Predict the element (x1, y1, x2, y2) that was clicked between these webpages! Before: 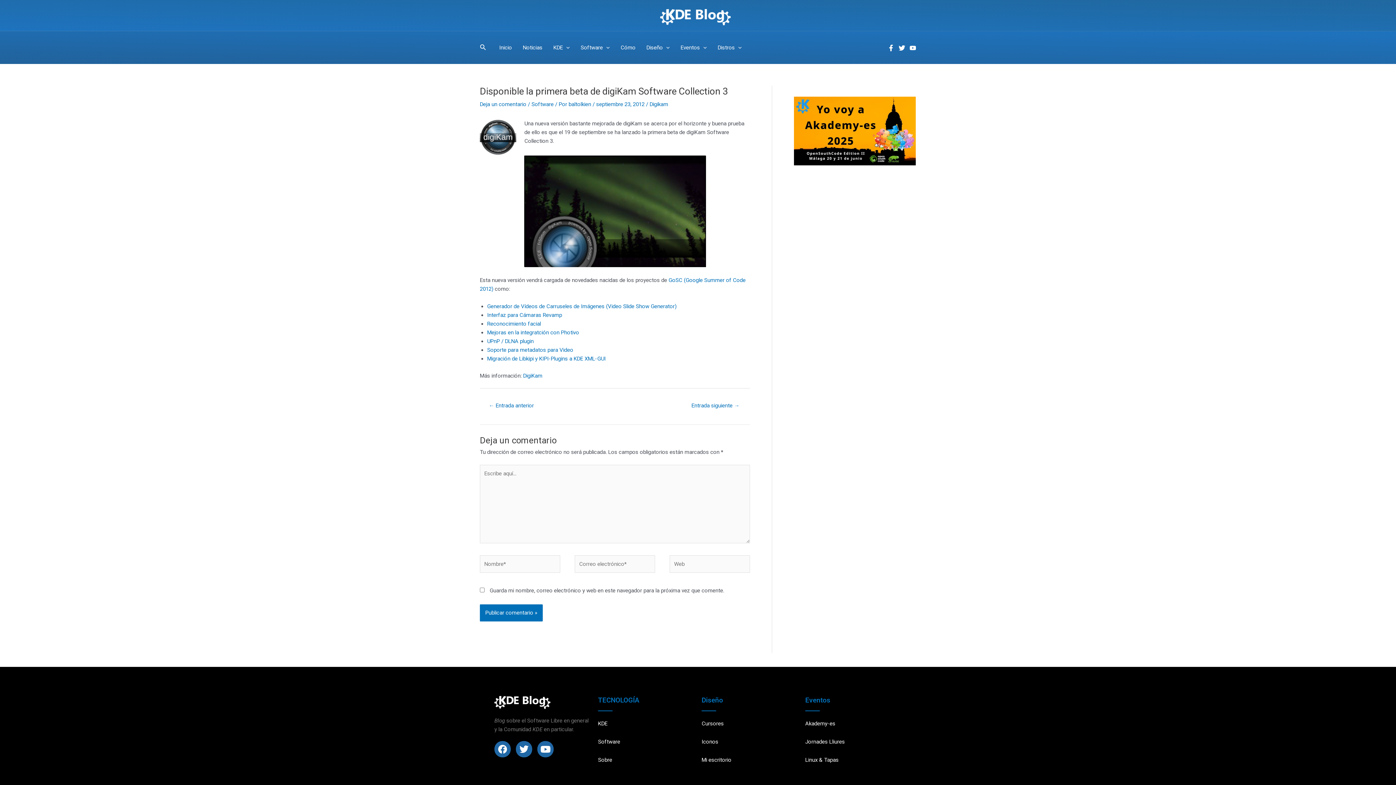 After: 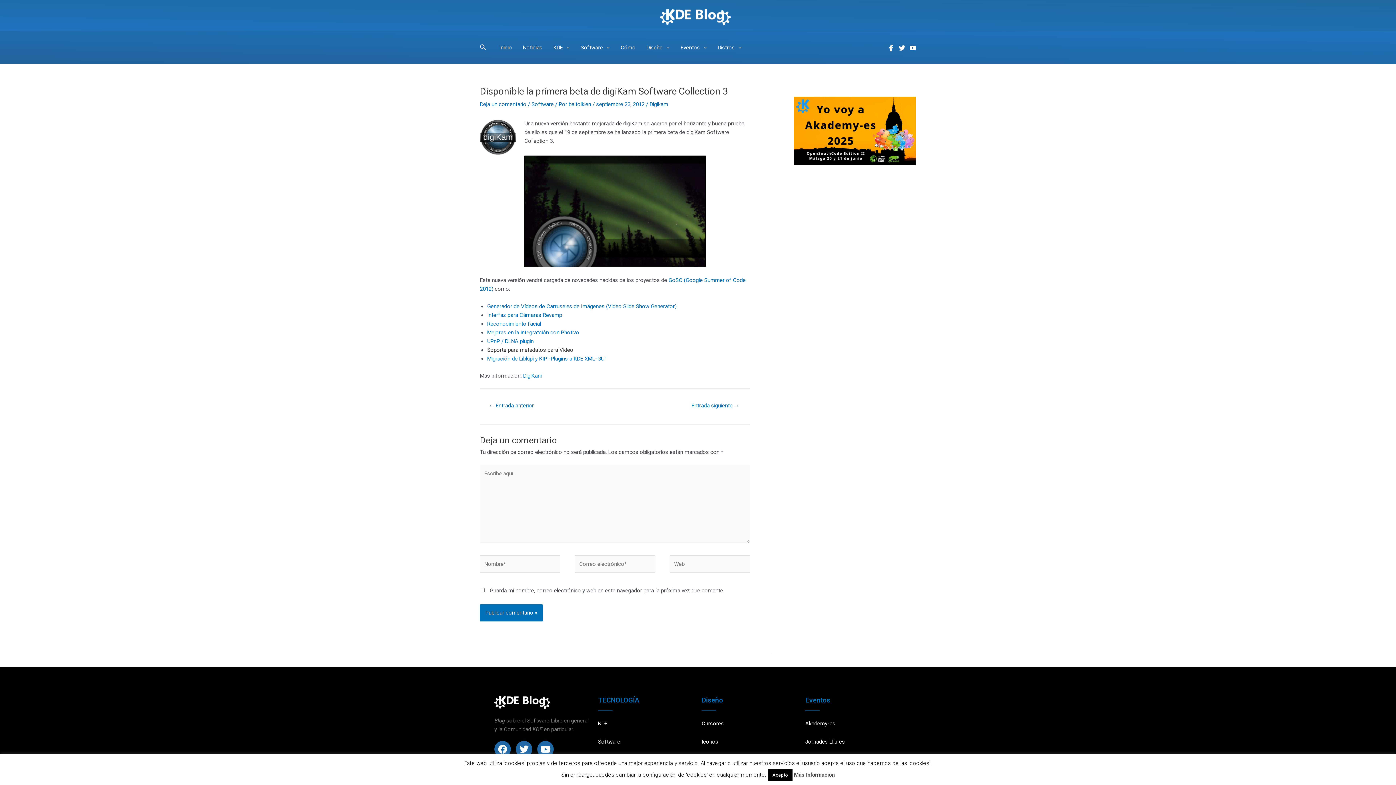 Action: label: Soporte para metadatos para Video bbox: (487, 347, 573, 353)